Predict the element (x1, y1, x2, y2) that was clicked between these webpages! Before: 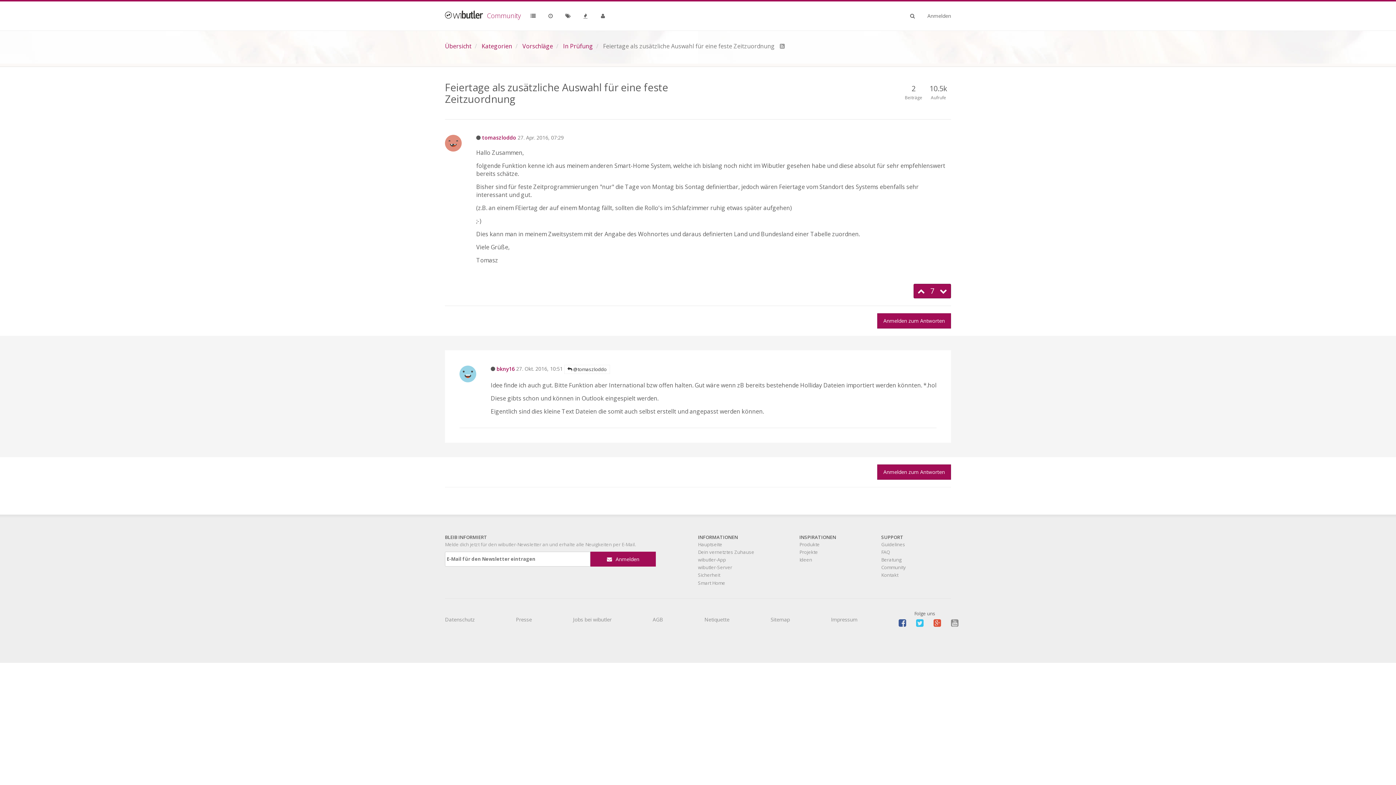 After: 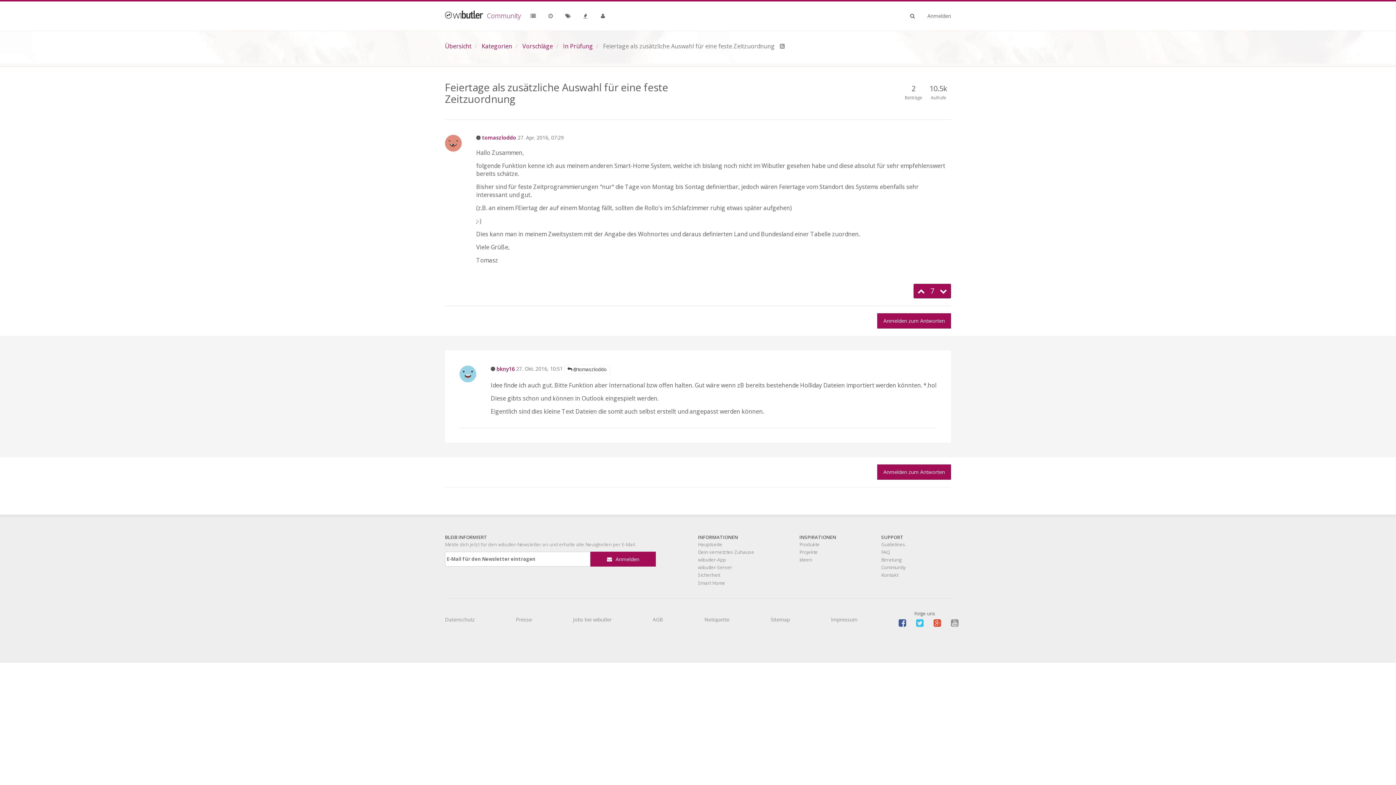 Action: bbox: (933, 617, 941, 629)